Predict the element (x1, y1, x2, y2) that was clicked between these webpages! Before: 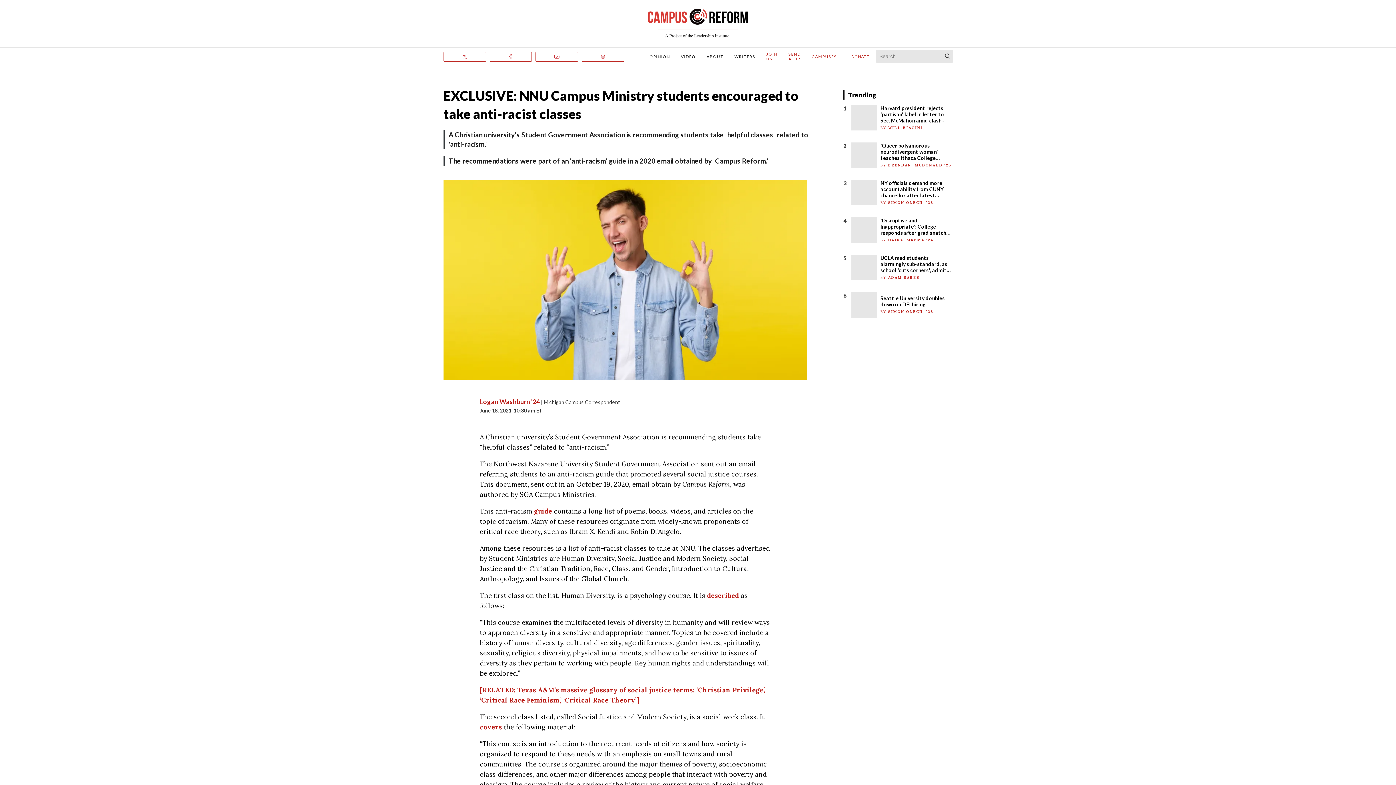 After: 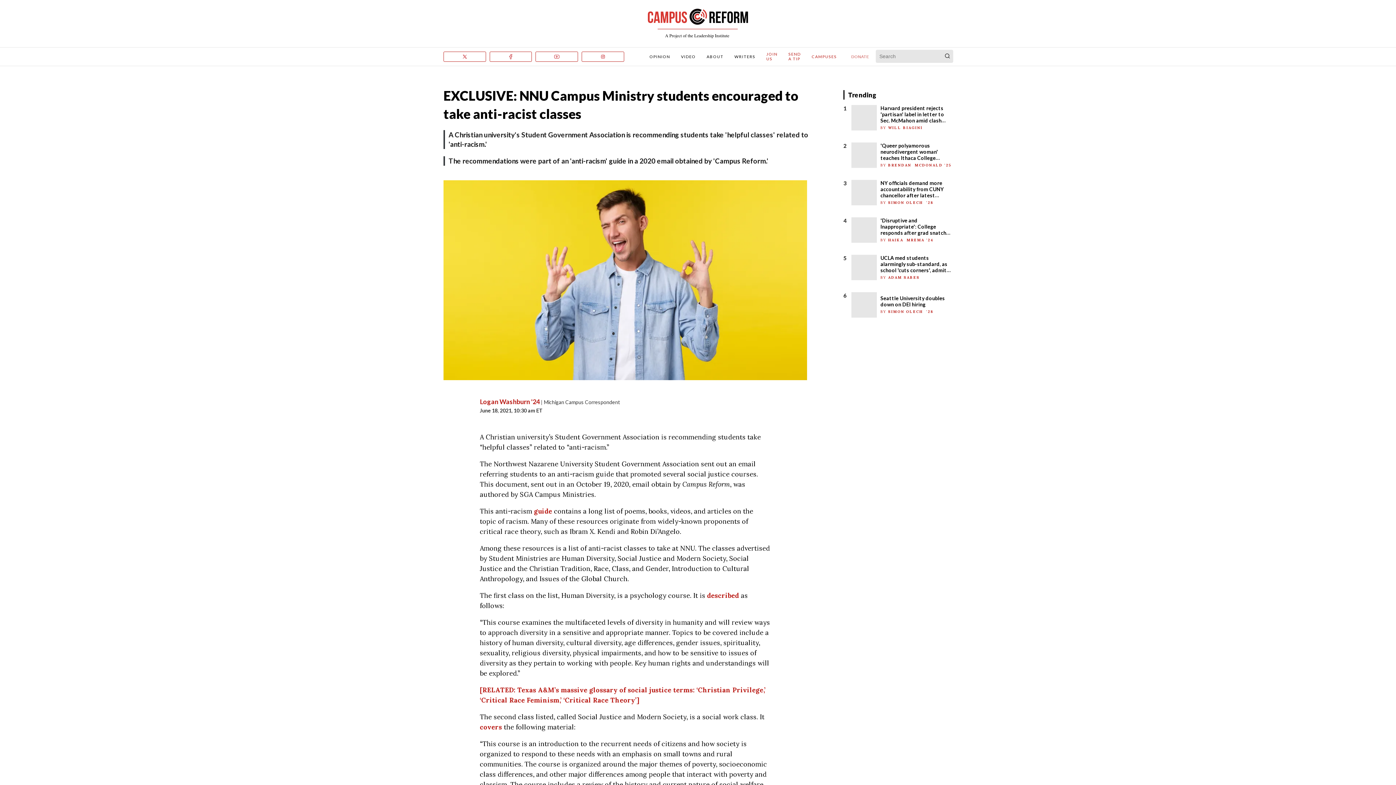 Action: bbox: (847, 51, 873, 61) label: DONATE